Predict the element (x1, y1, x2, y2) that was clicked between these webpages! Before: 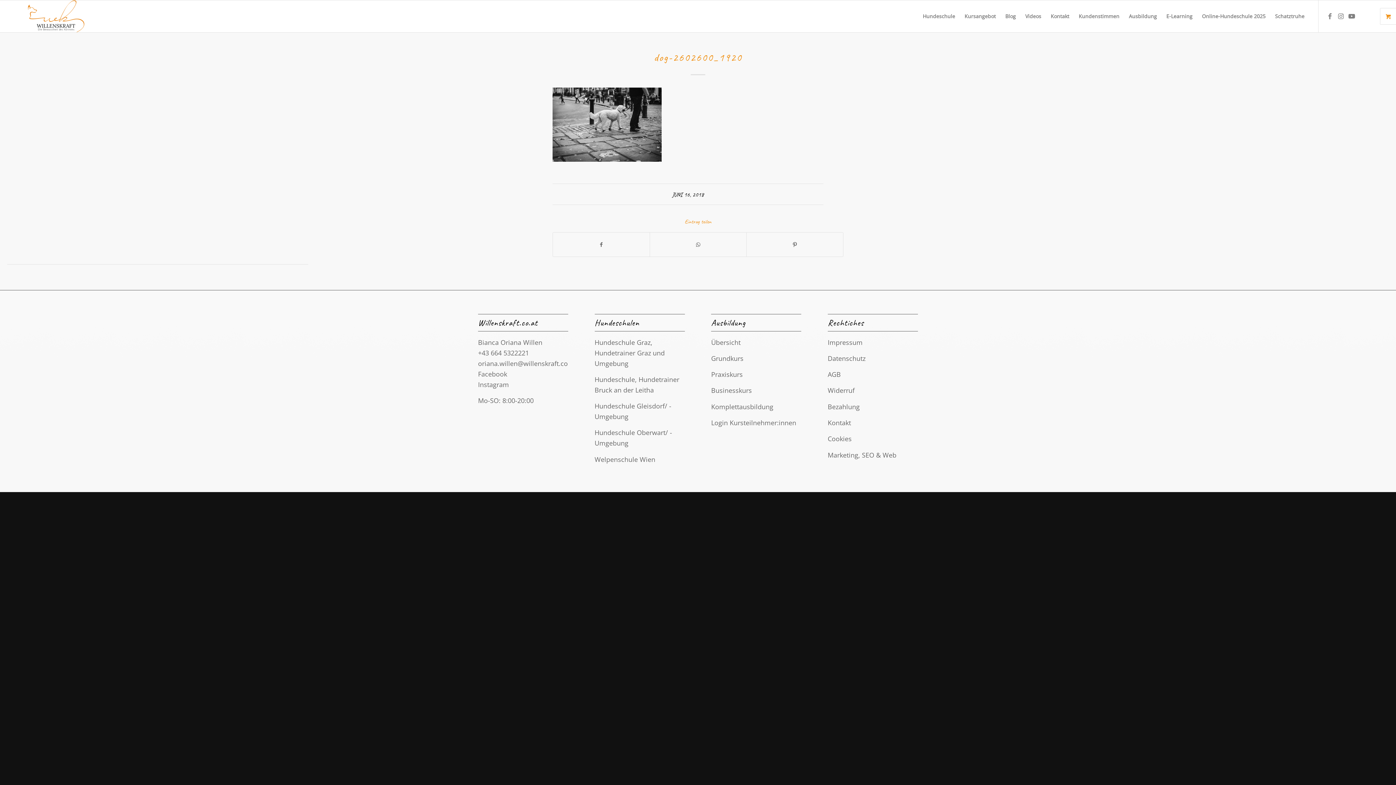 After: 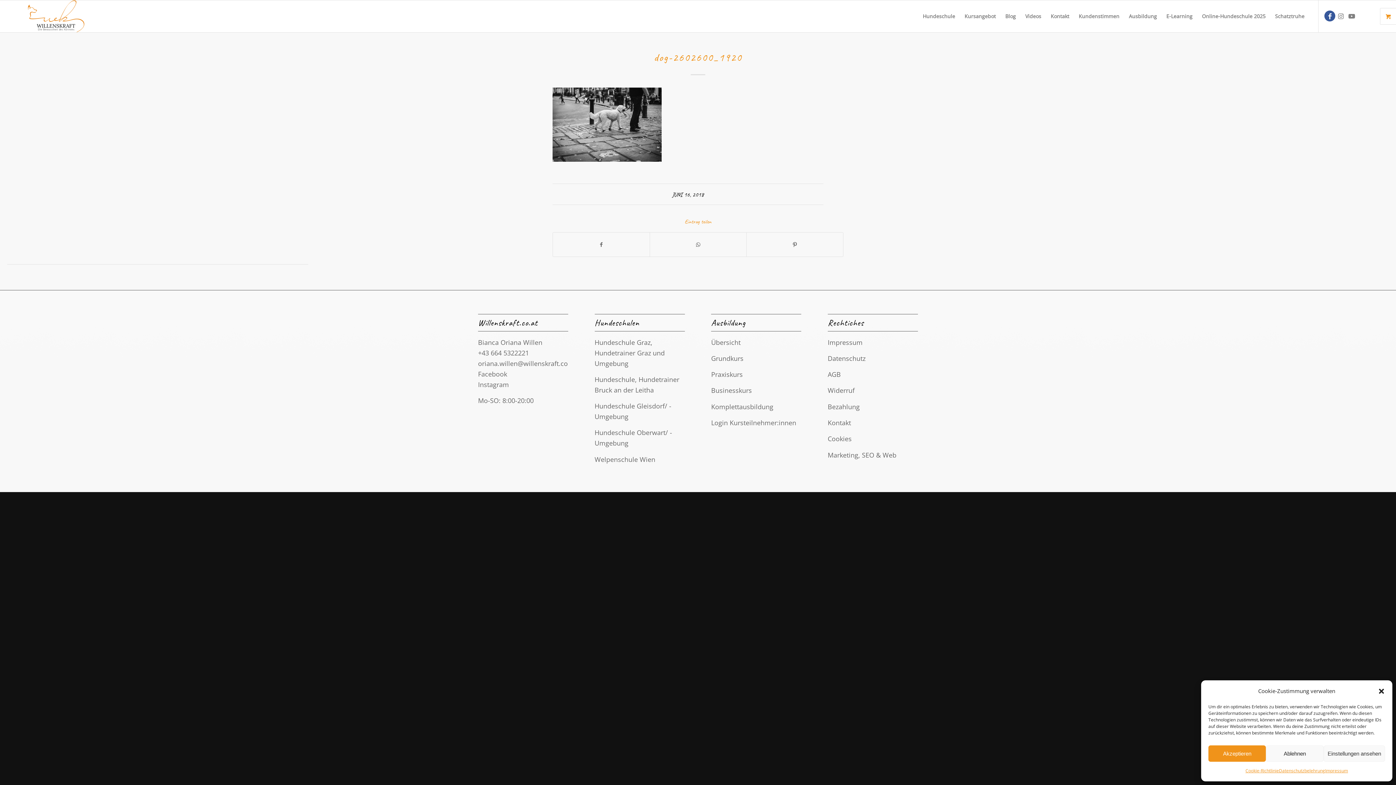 Action: label: Link zu Facebook bbox: (1324, 10, 1335, 21)